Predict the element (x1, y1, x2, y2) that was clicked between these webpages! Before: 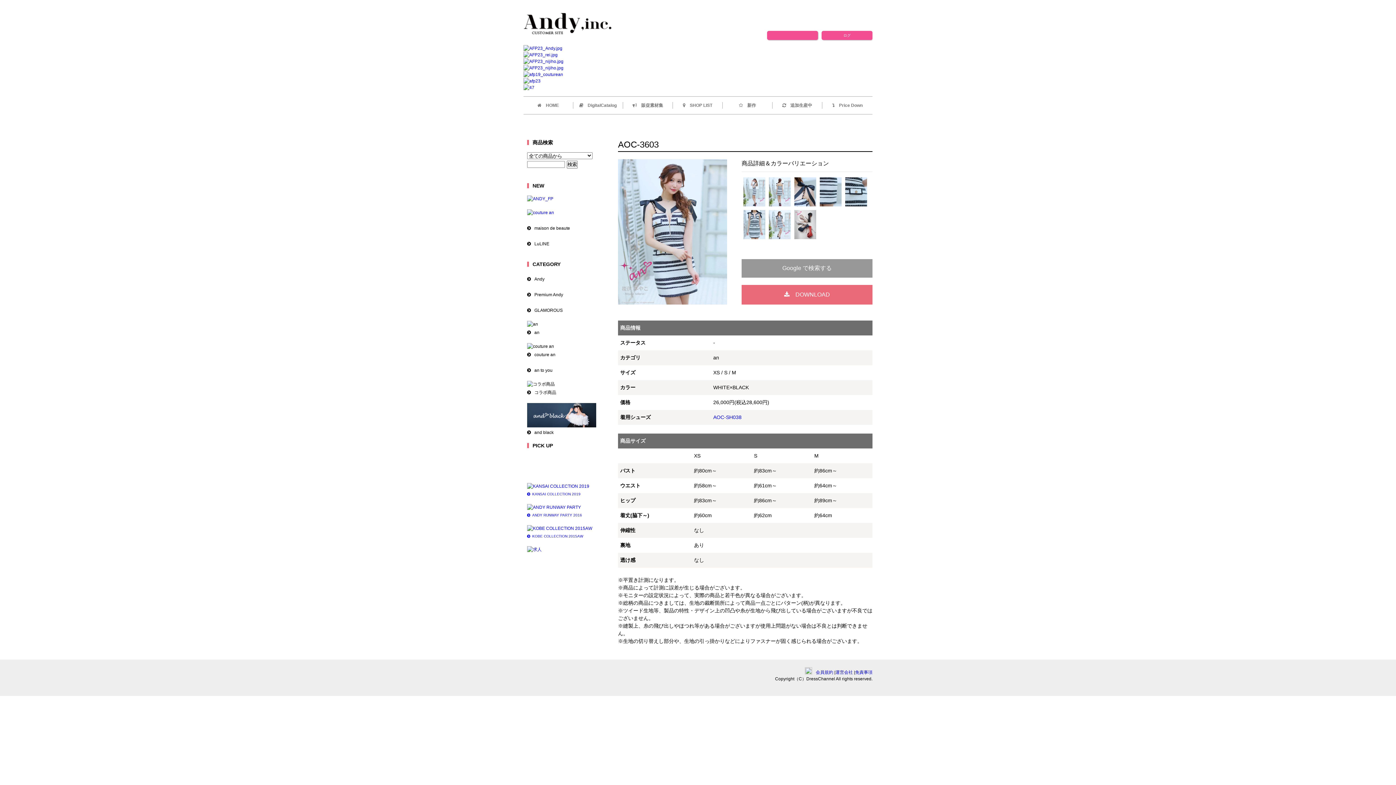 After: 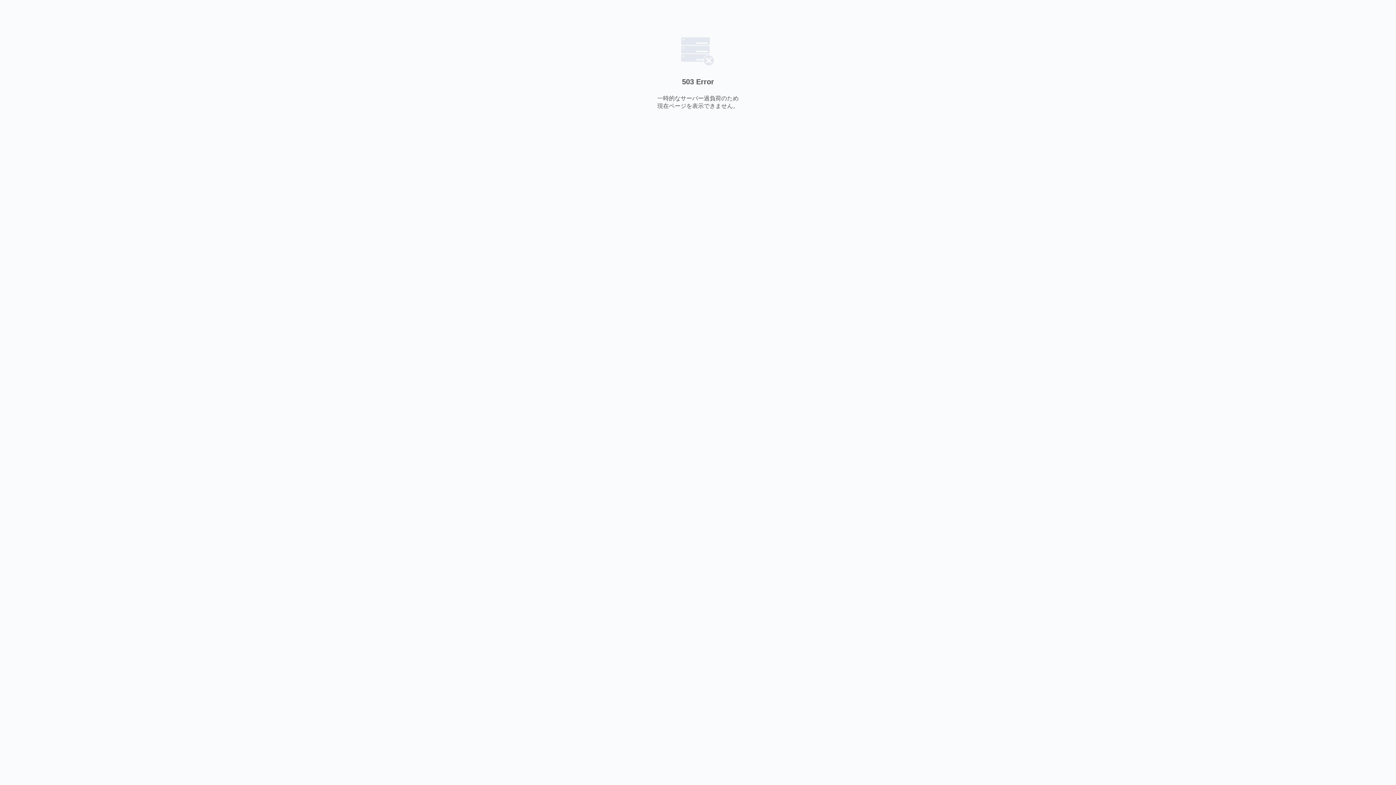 Action: label: 　DOWNLOAD bbox: (741, 285, 872, 304)